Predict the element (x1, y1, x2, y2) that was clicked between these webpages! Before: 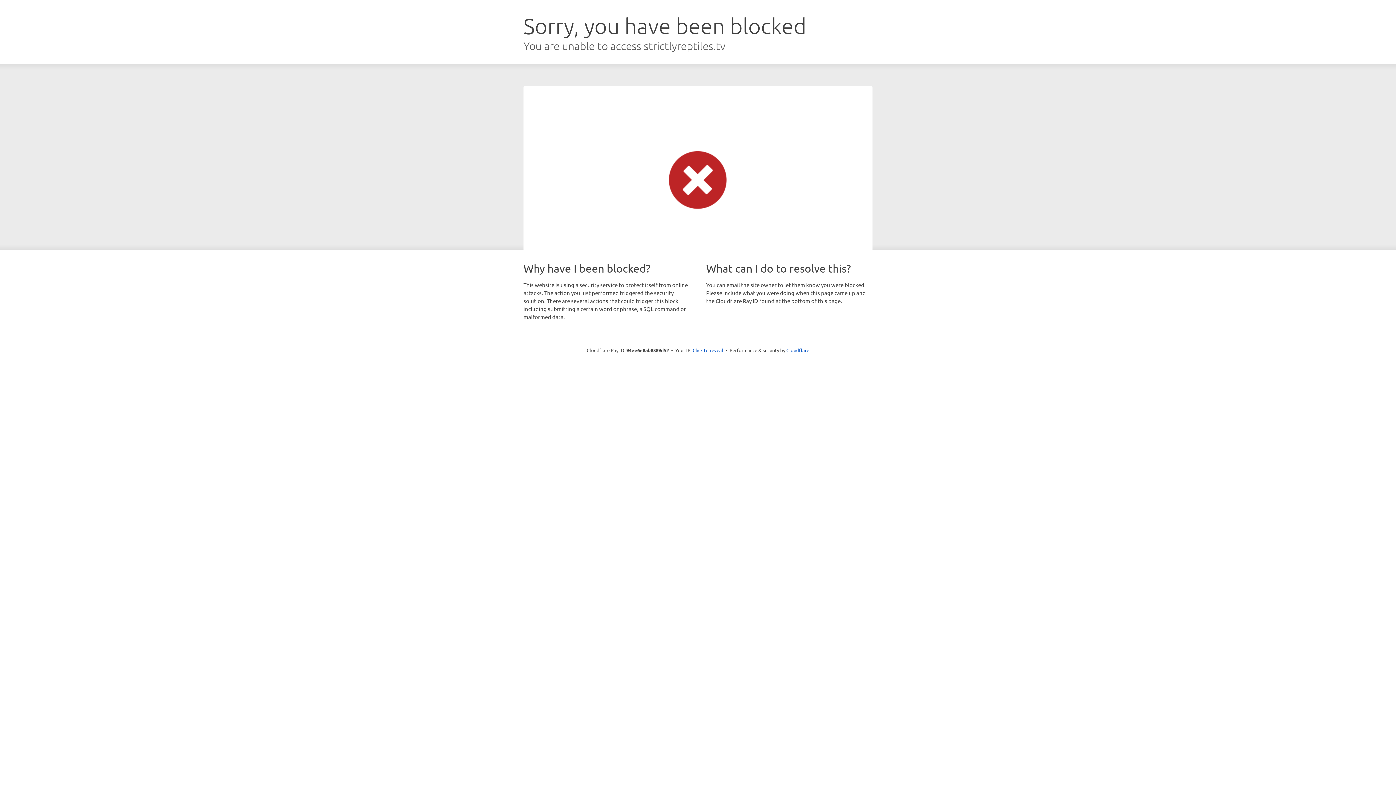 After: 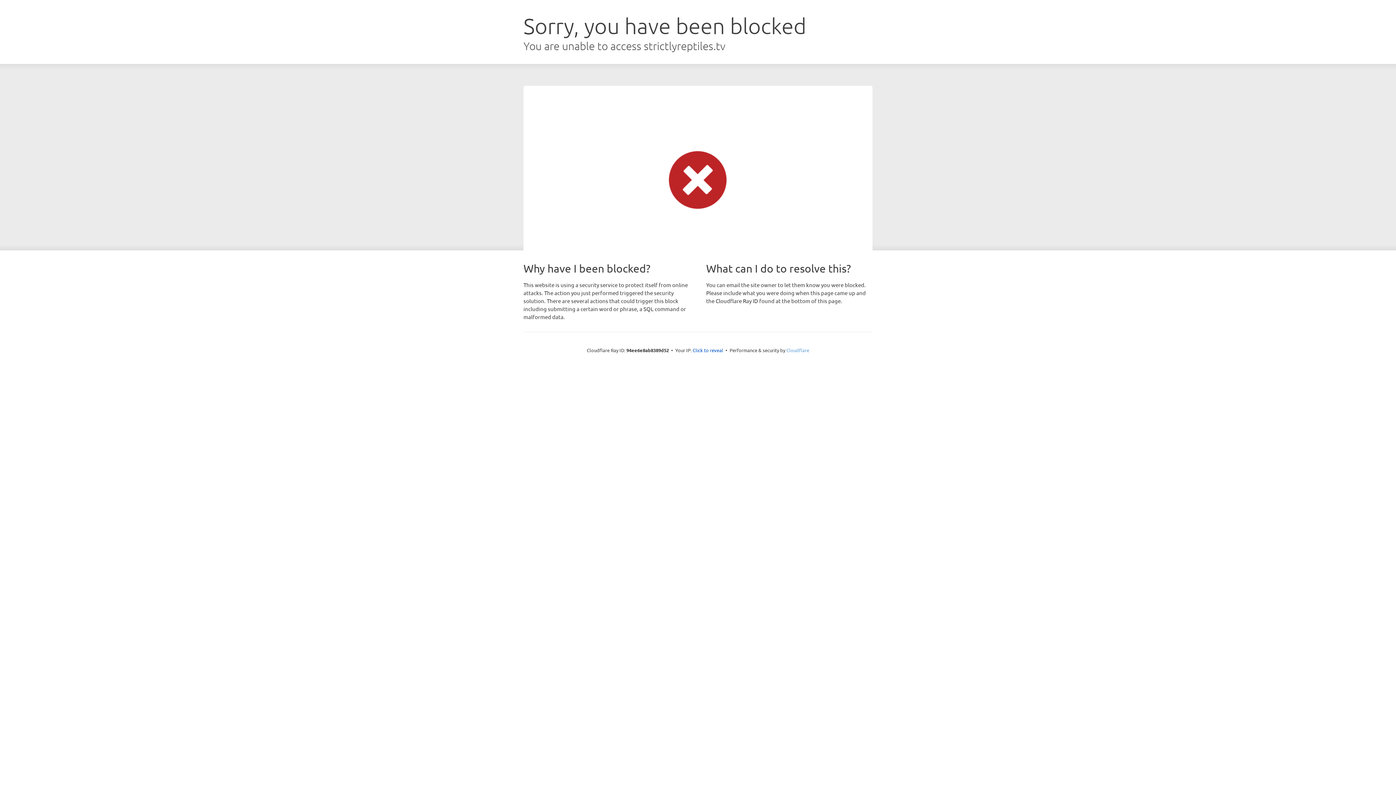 Action: bbox: (786, 347, 809, 353) label: Cloudflare